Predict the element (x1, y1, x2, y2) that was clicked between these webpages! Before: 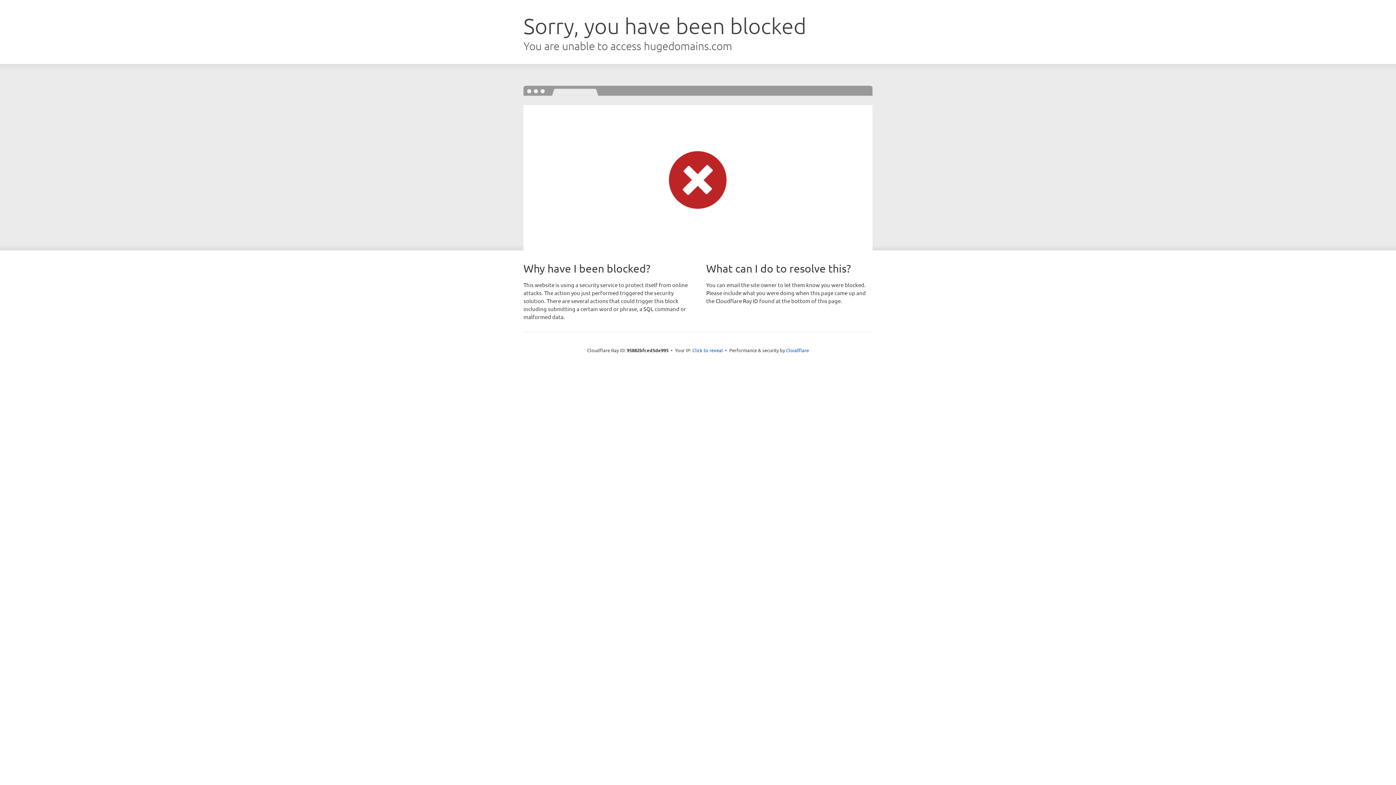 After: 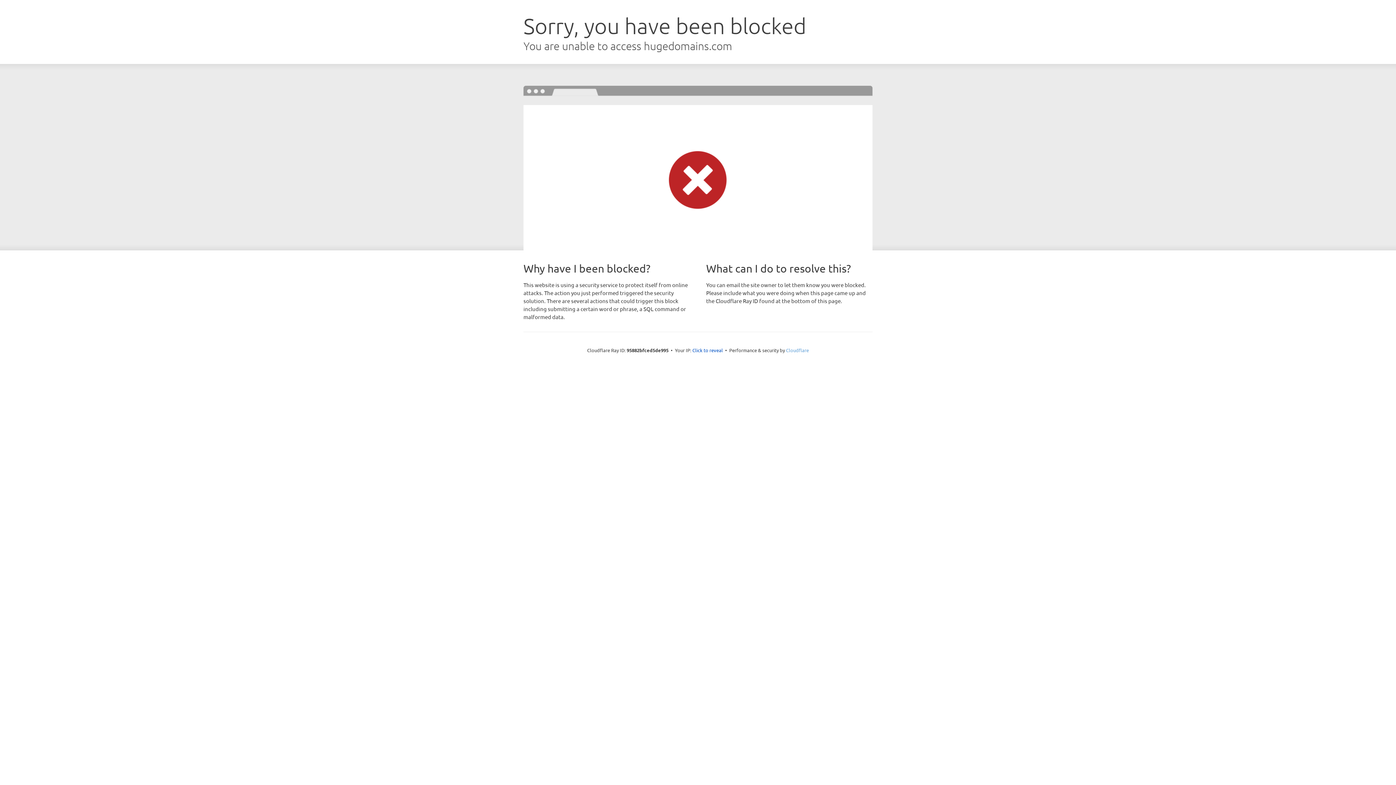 Action: bbox: (786, 347, 809, 353) label: Cloudflare